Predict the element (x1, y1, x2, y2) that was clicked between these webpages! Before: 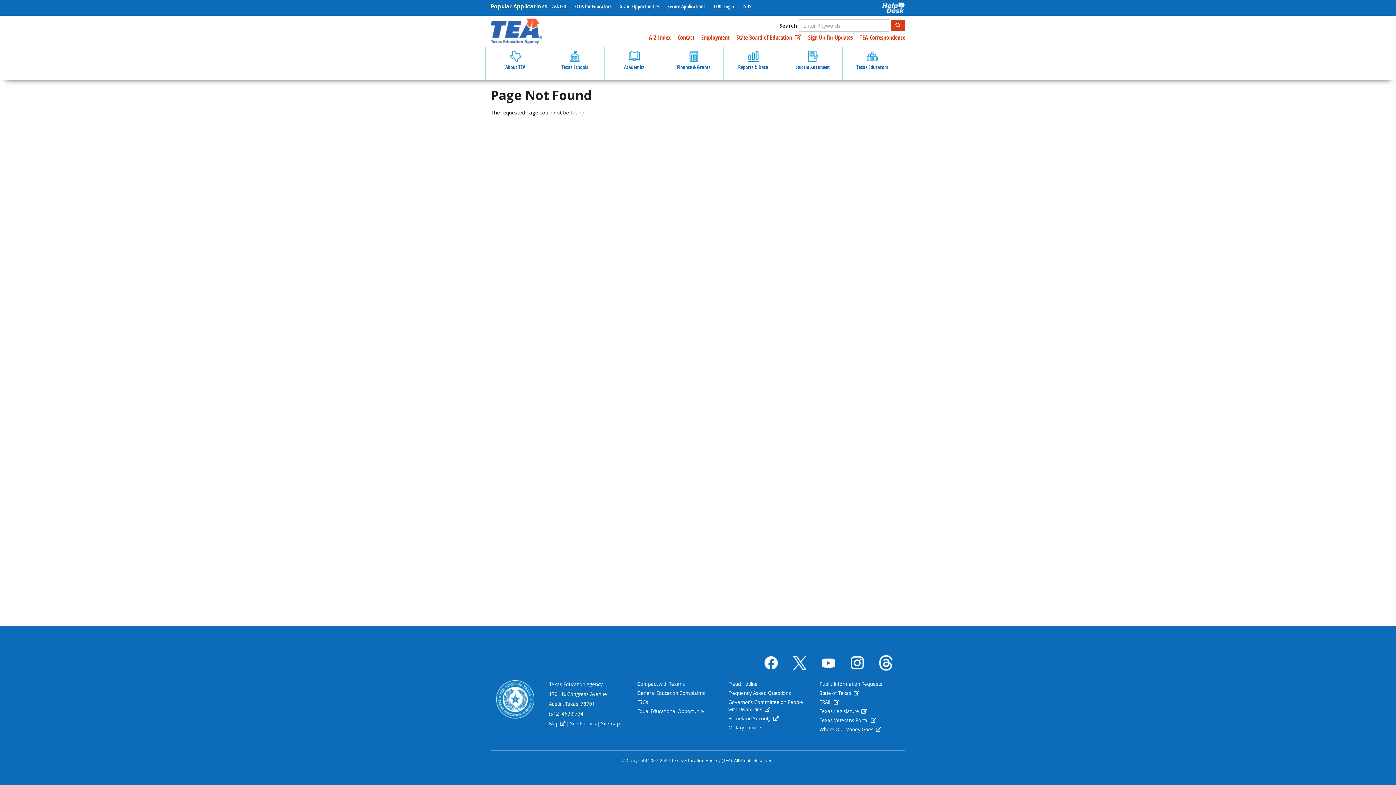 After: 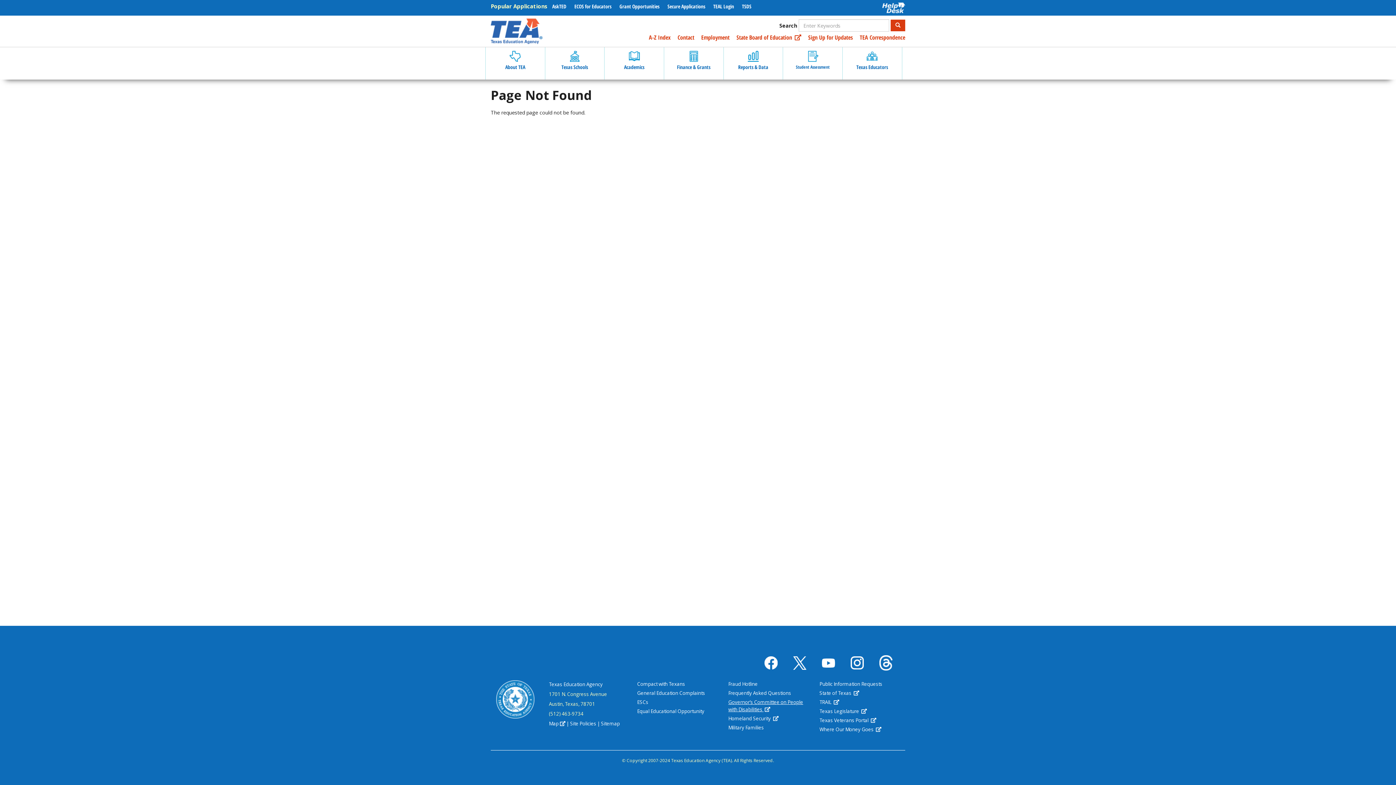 Action: bbox: (728, 698, 808, 713) label: (link is external)